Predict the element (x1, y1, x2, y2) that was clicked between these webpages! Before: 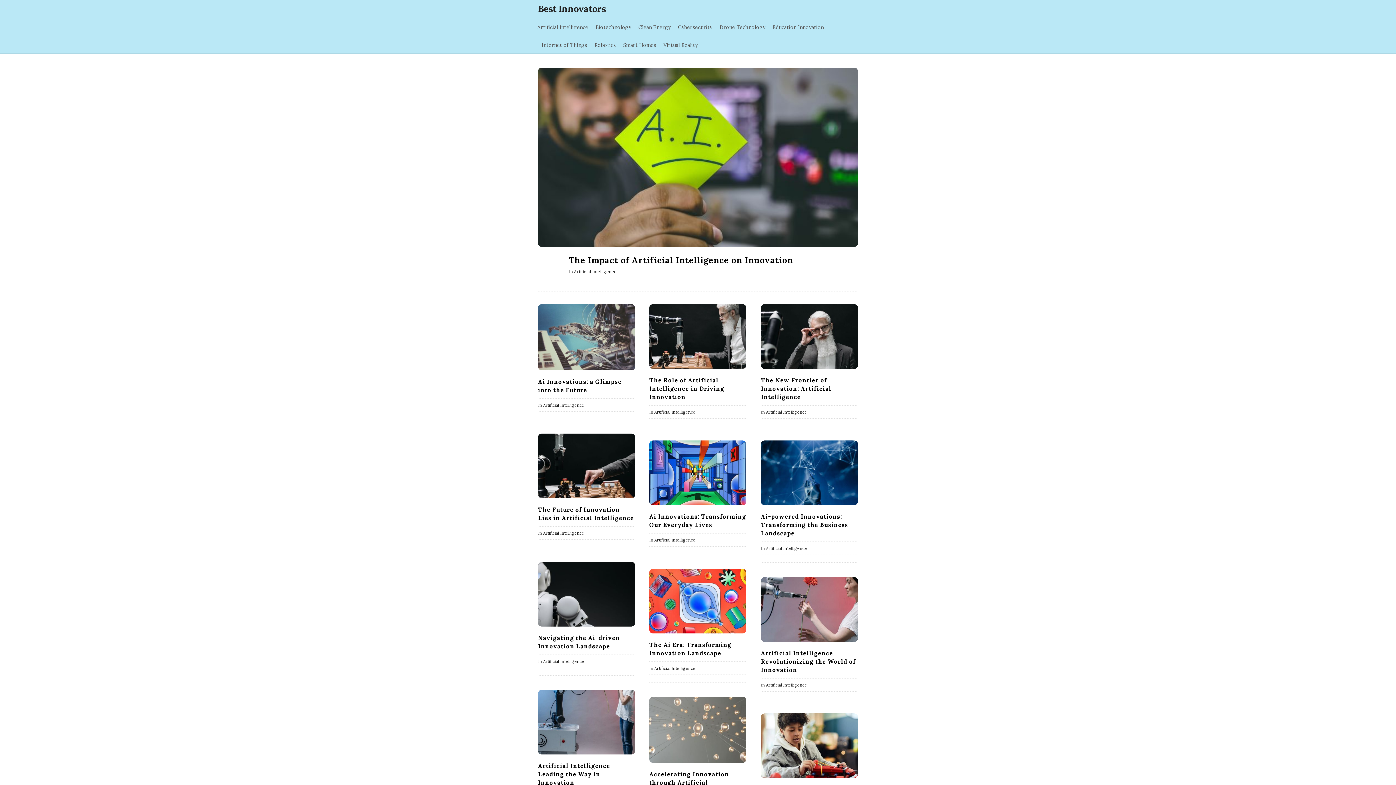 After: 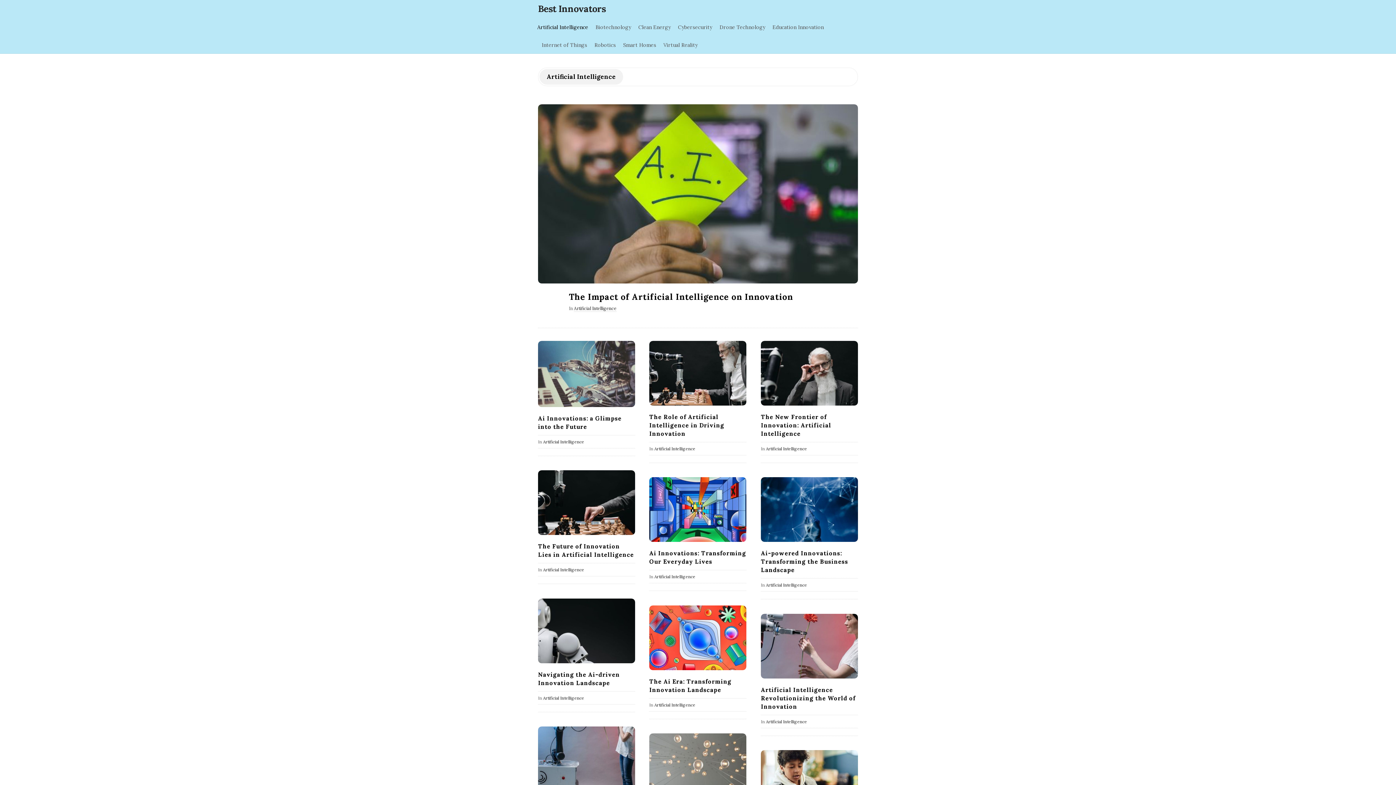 Action: bbox: (654, 537, 695, 543) label: Artificial Intelligence